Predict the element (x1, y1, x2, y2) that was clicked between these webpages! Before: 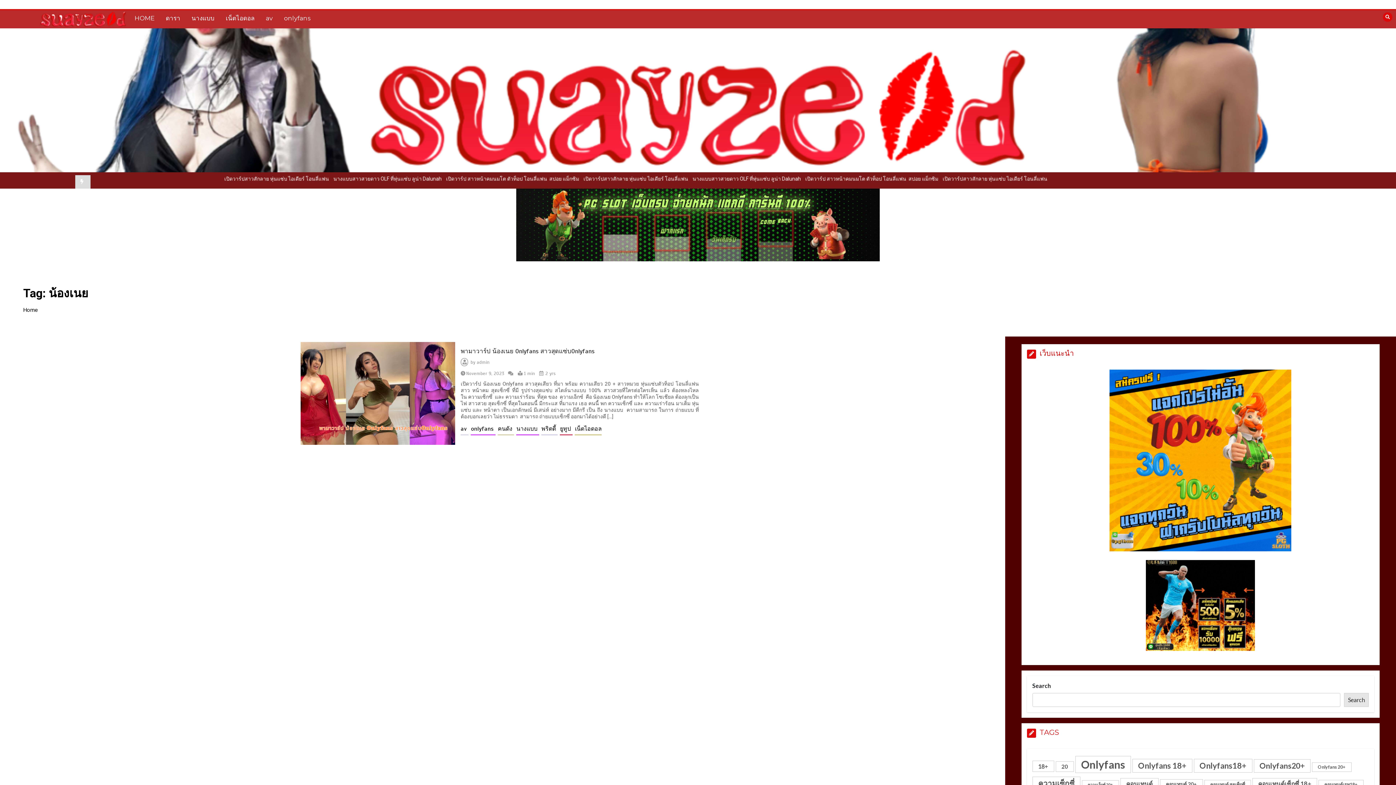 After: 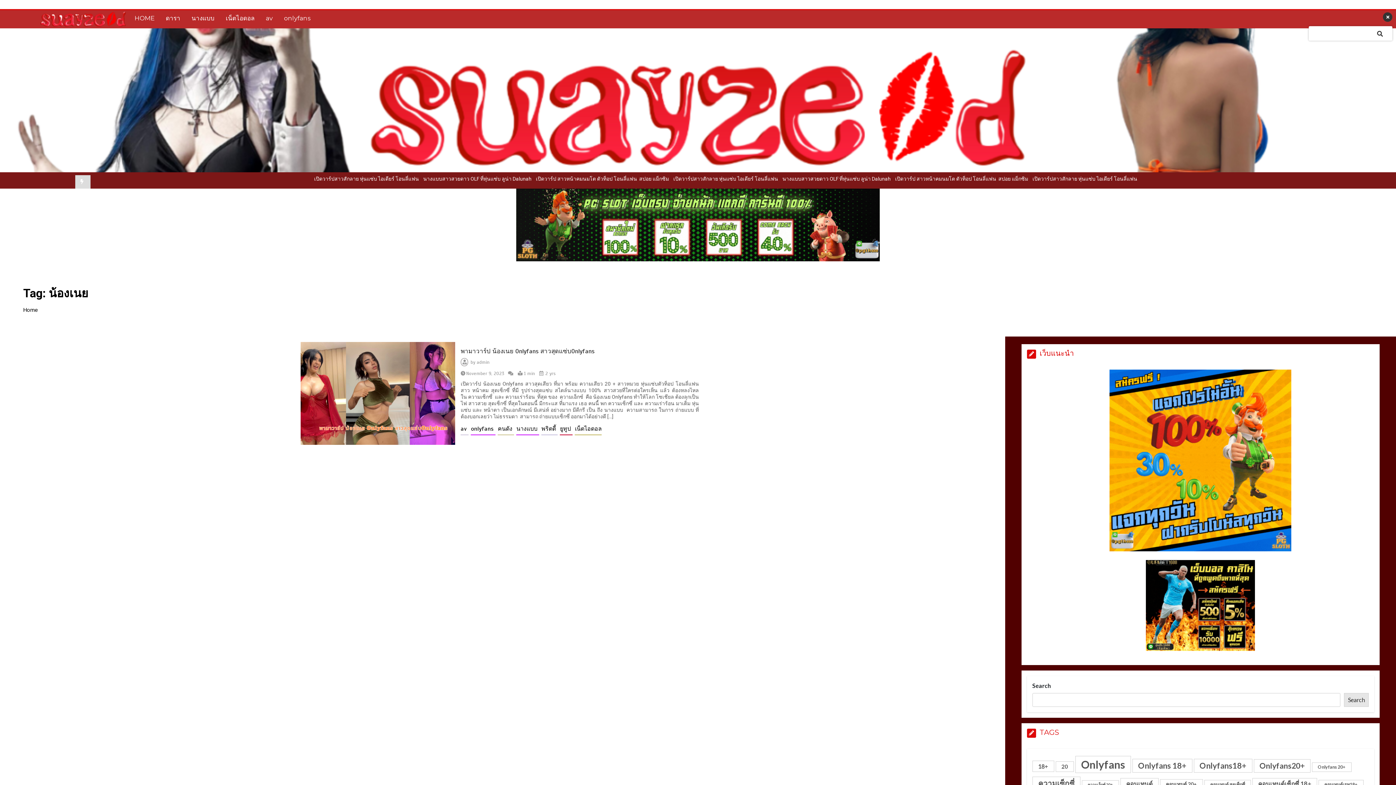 Action: bbox: (1383, 12, 1392, 21)